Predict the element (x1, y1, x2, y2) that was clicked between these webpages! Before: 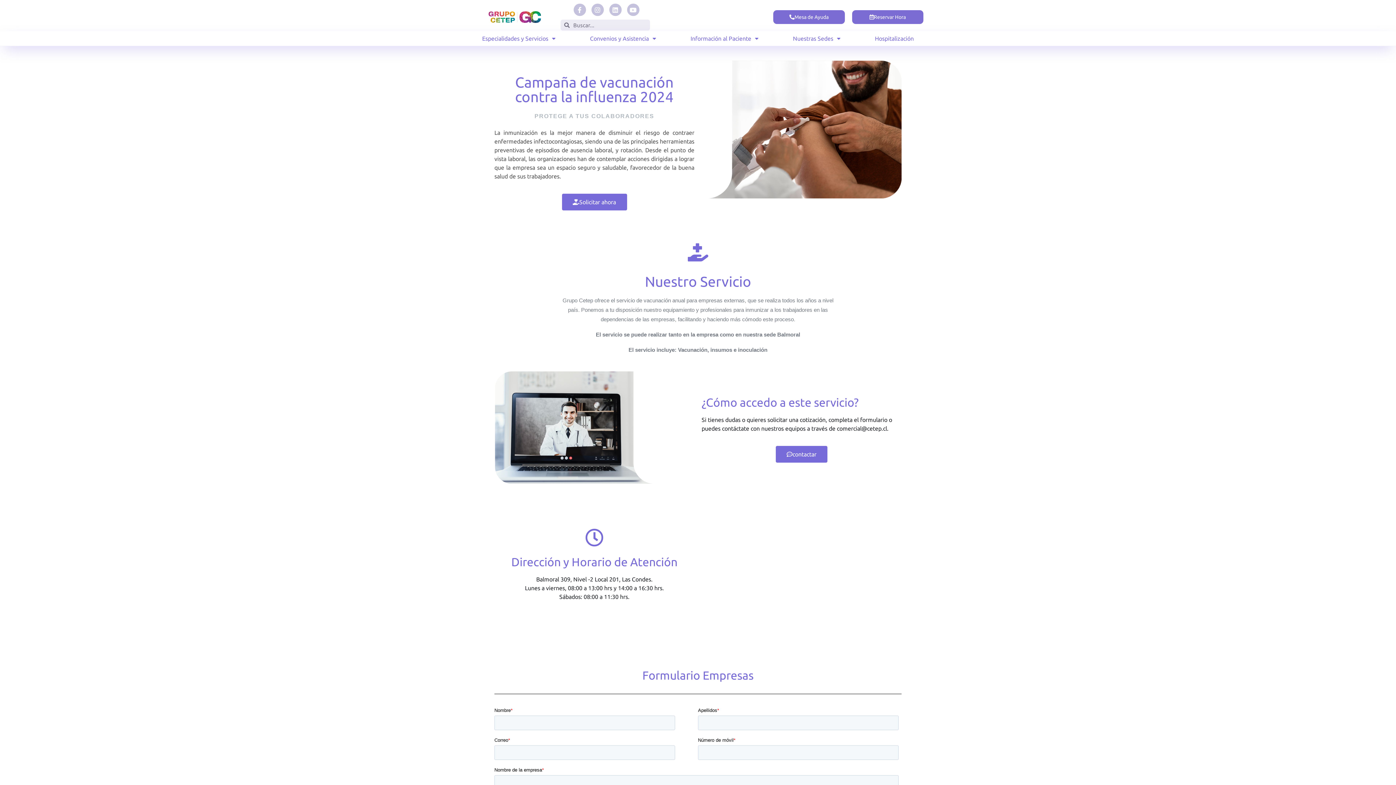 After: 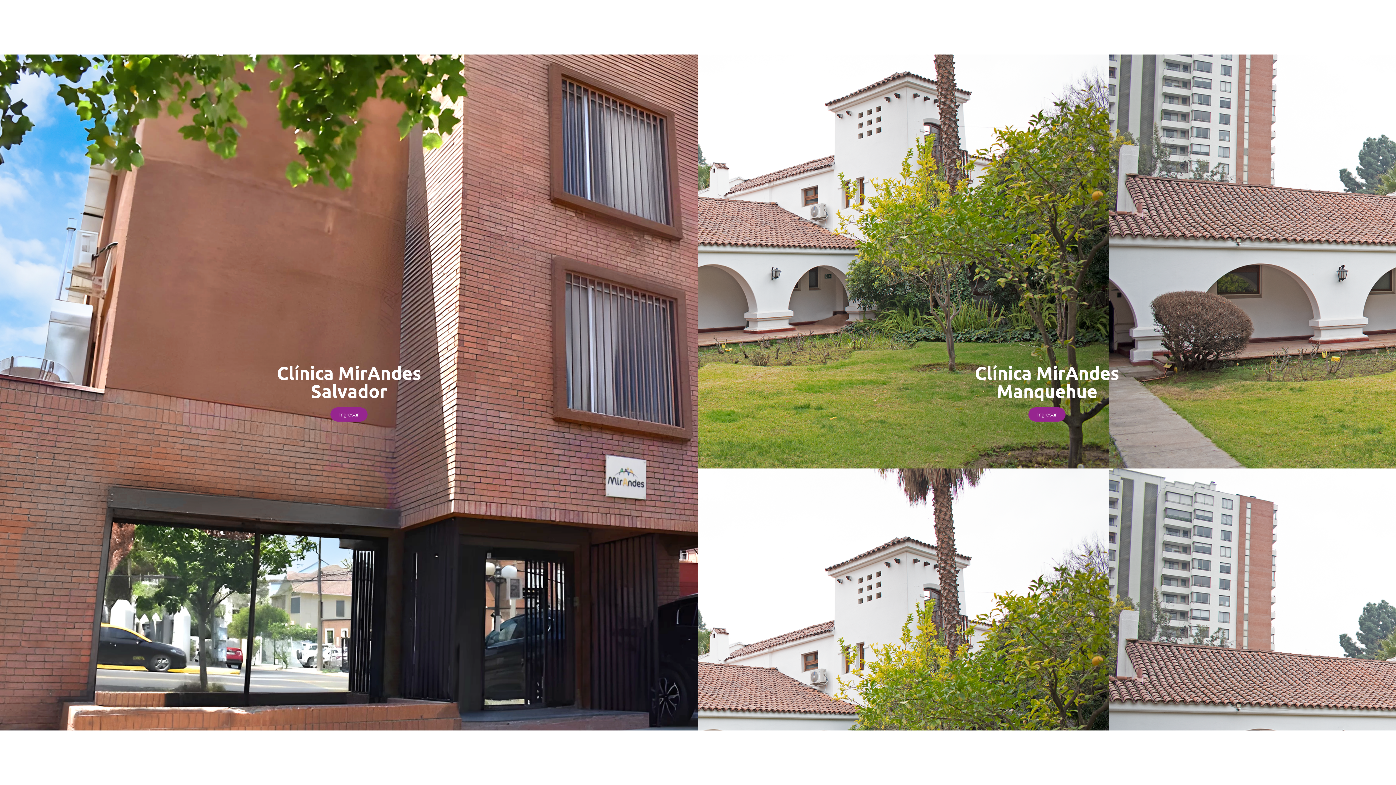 Action: label: Hospitalización bbox: (858, 33, 930, 44)